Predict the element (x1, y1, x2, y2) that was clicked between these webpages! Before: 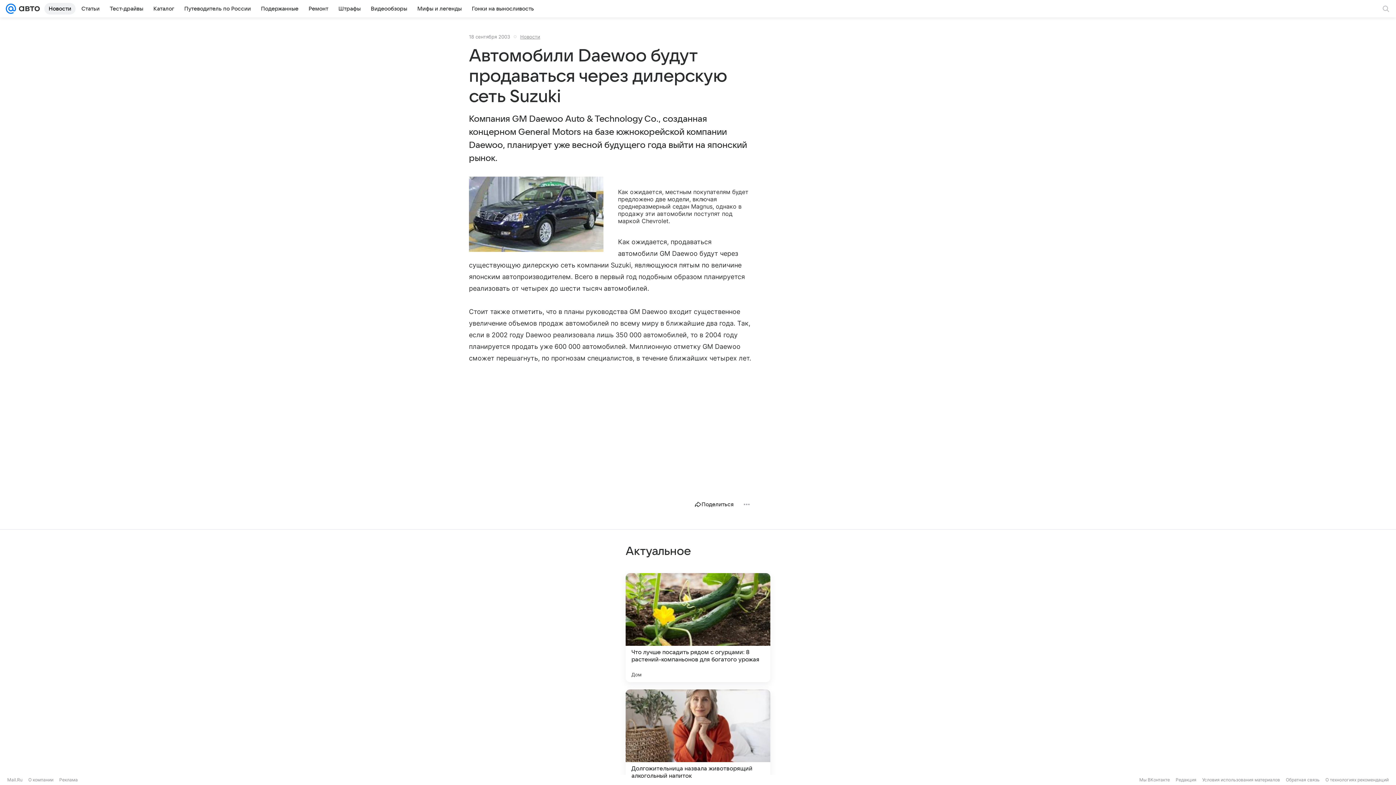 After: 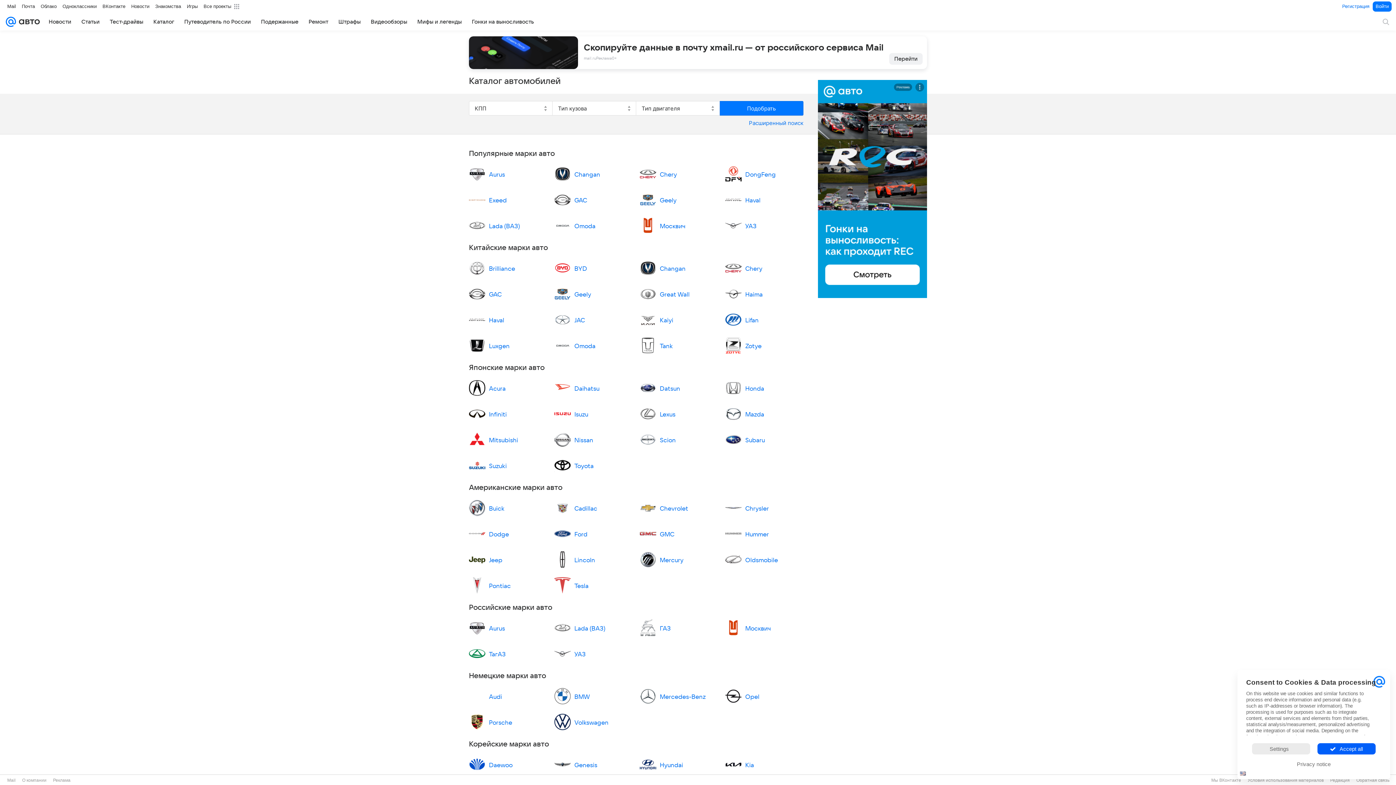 Action: label: Каталог bbox: (149, 2, 178, 14)